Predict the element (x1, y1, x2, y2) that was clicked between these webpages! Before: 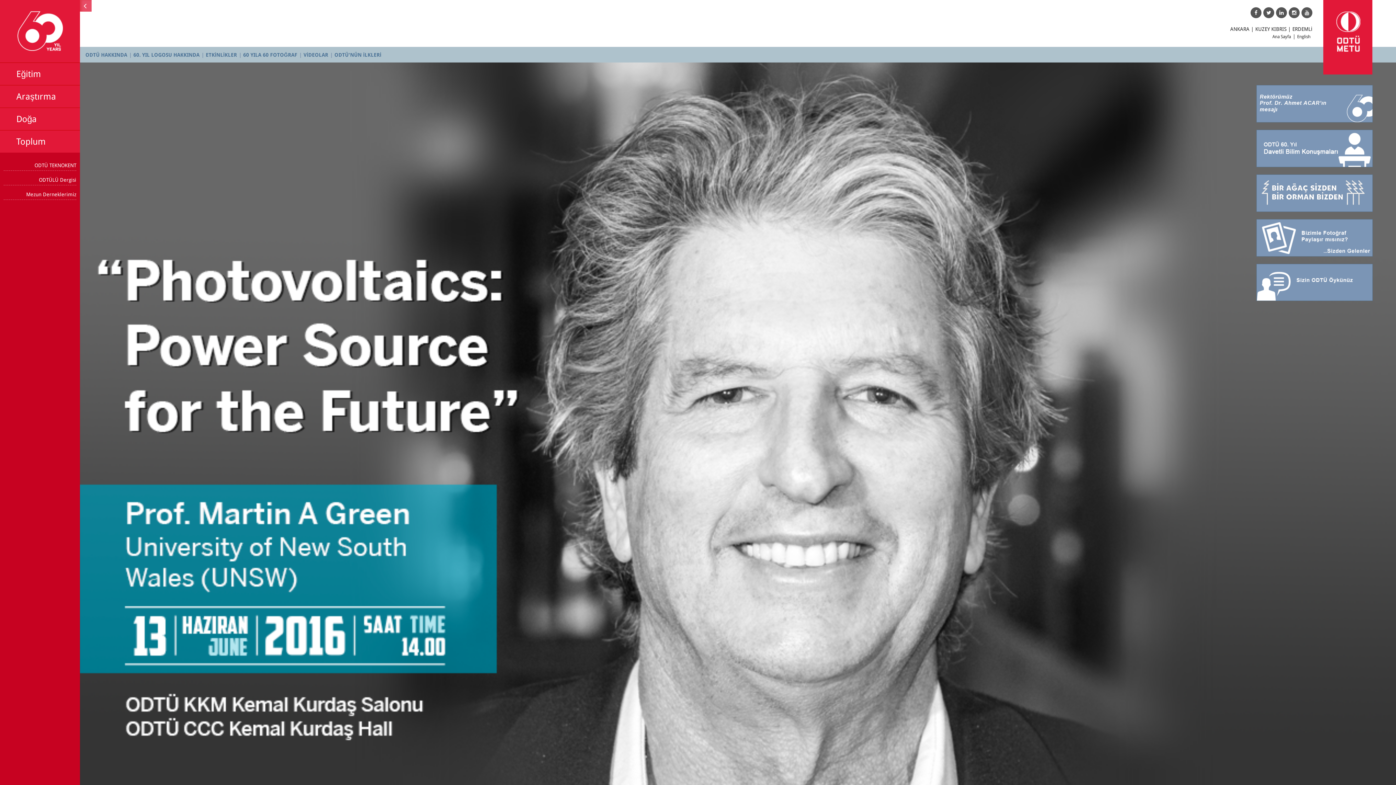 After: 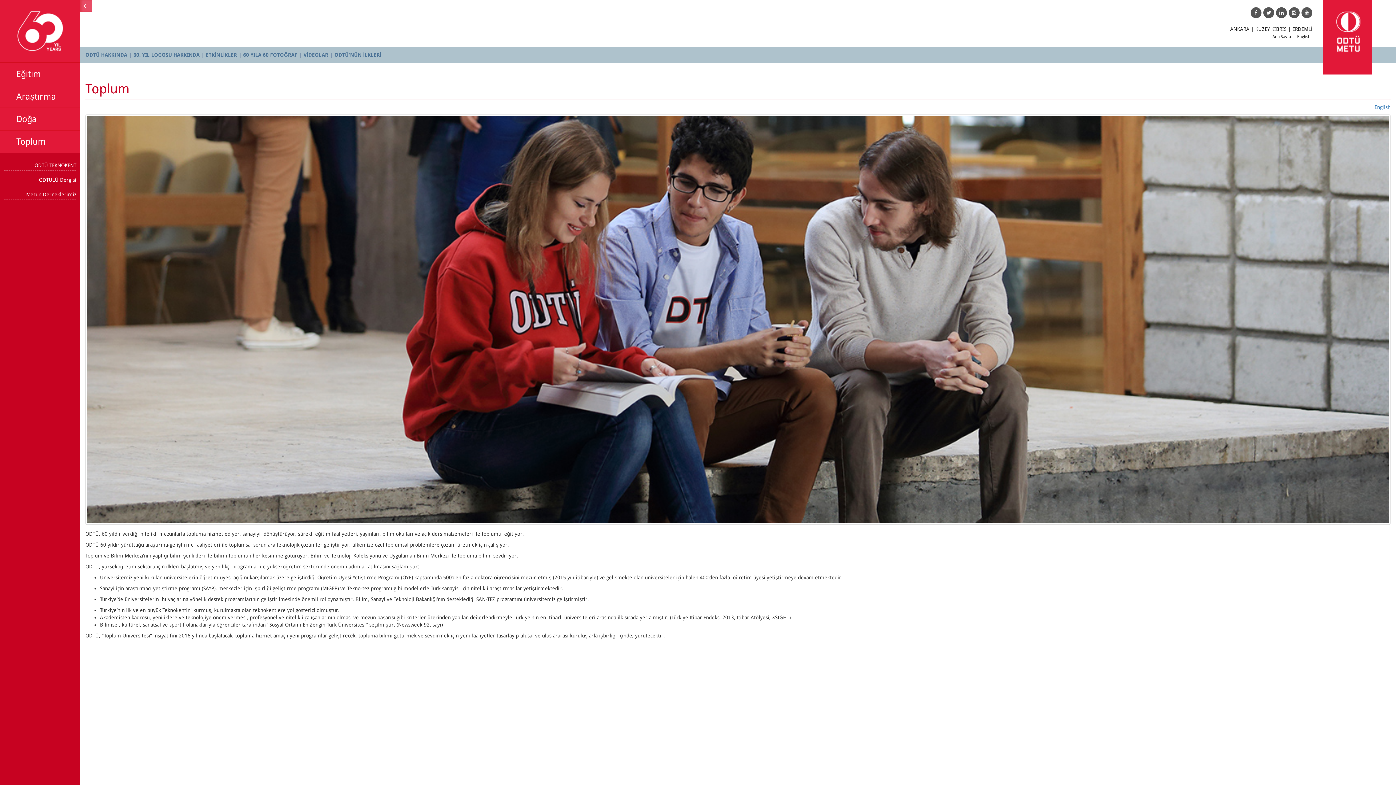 Action: label: Toplum bbox: (0, 130, 80, 152)